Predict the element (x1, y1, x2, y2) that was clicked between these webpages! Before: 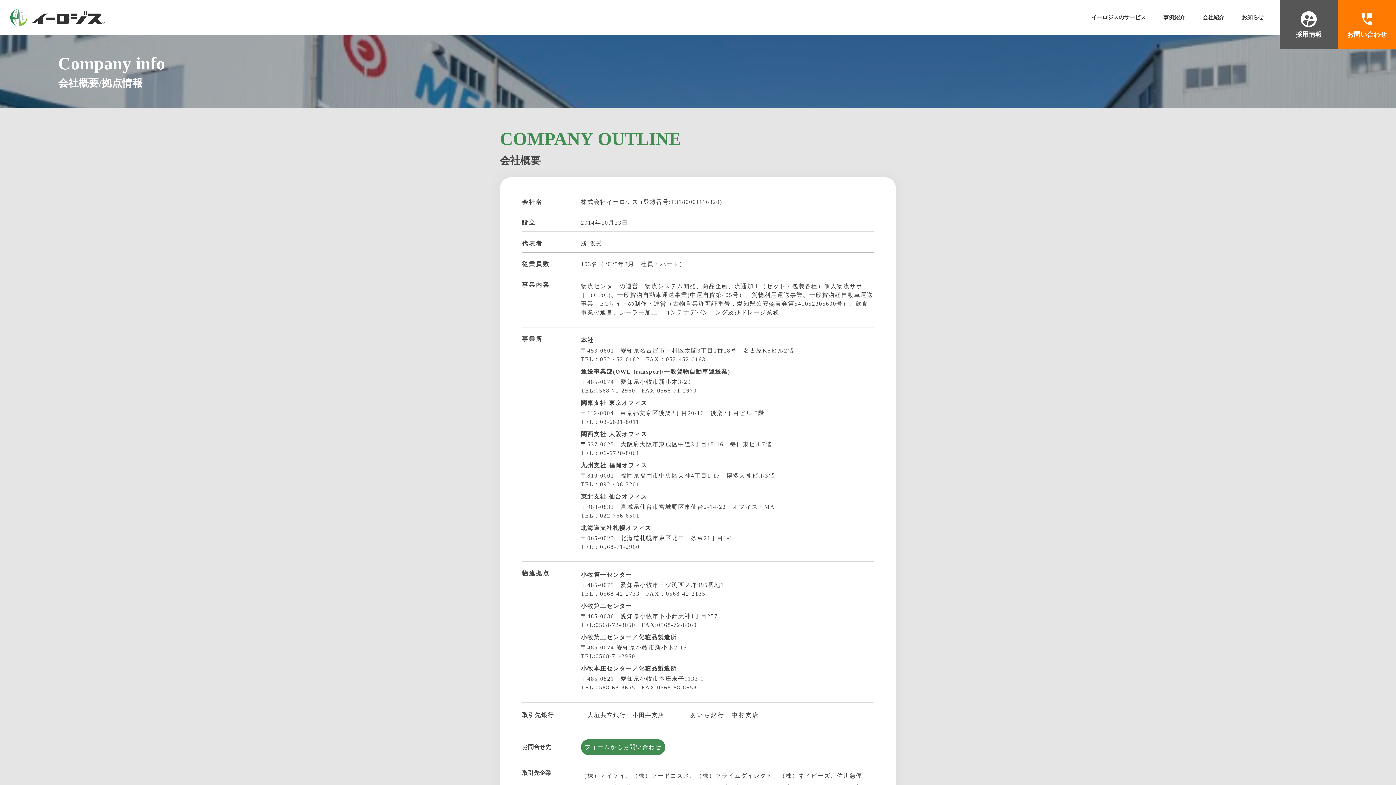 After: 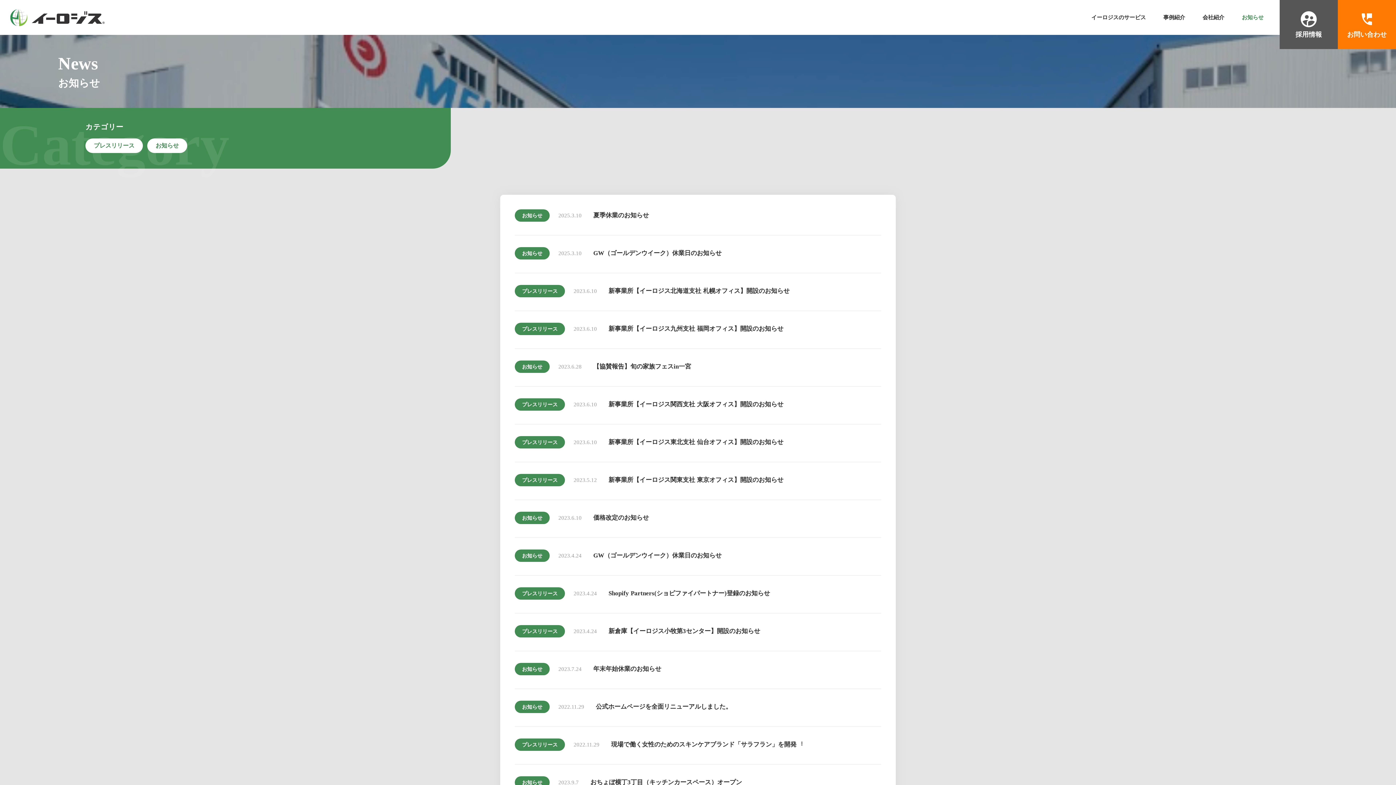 Action: bbox: (1242, 14, 1264, 20) label: お知らせ